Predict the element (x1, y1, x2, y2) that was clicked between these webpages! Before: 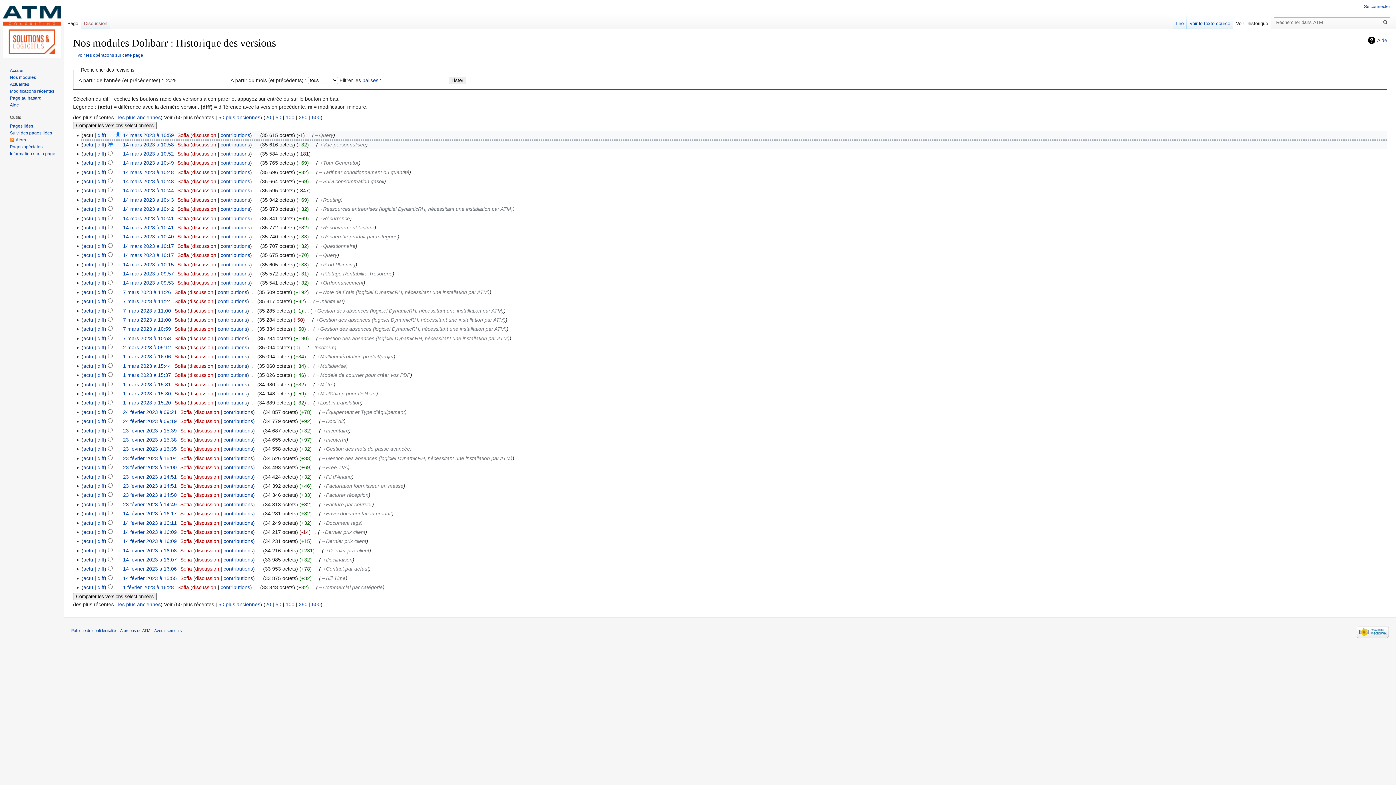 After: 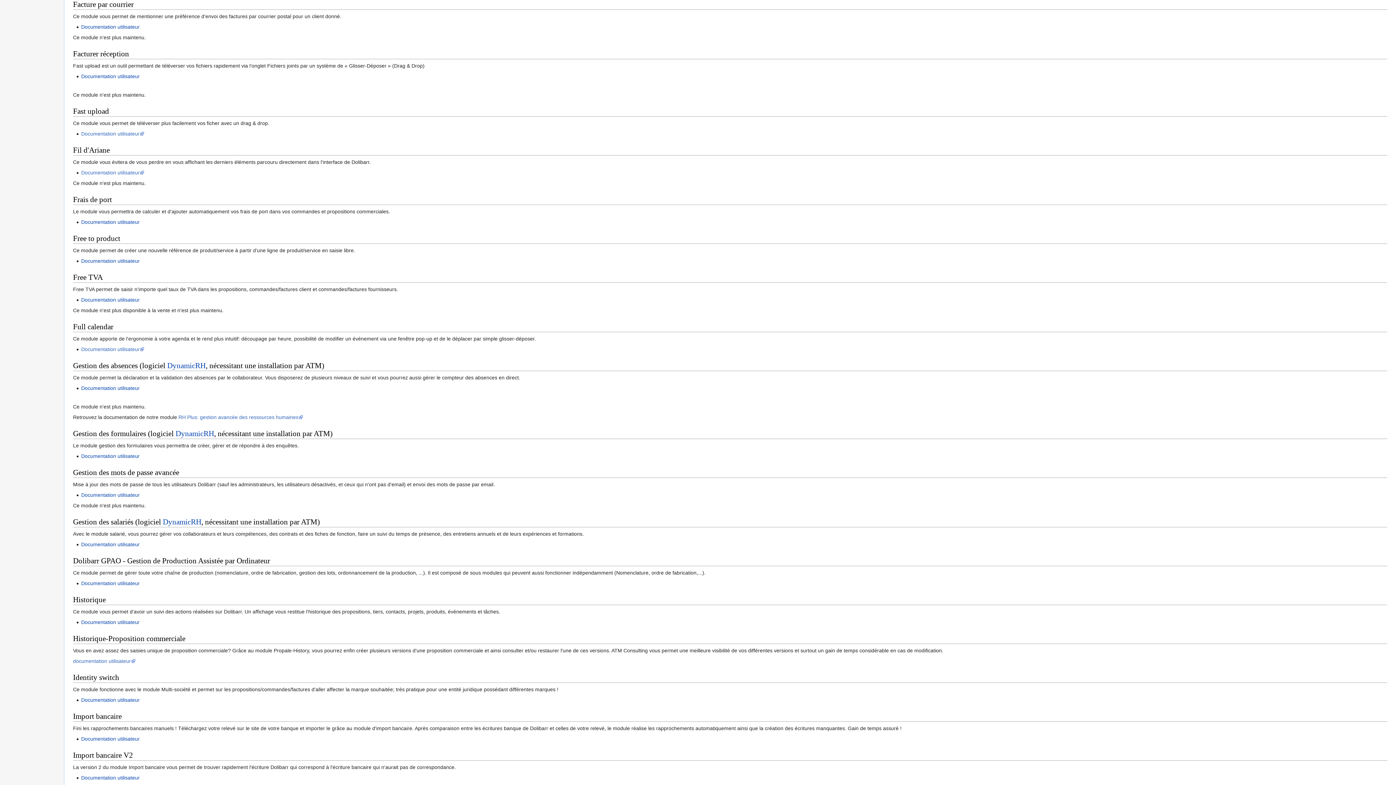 Action: bbox: (321, 501, 372, 507) label: →‎Facture par courrier